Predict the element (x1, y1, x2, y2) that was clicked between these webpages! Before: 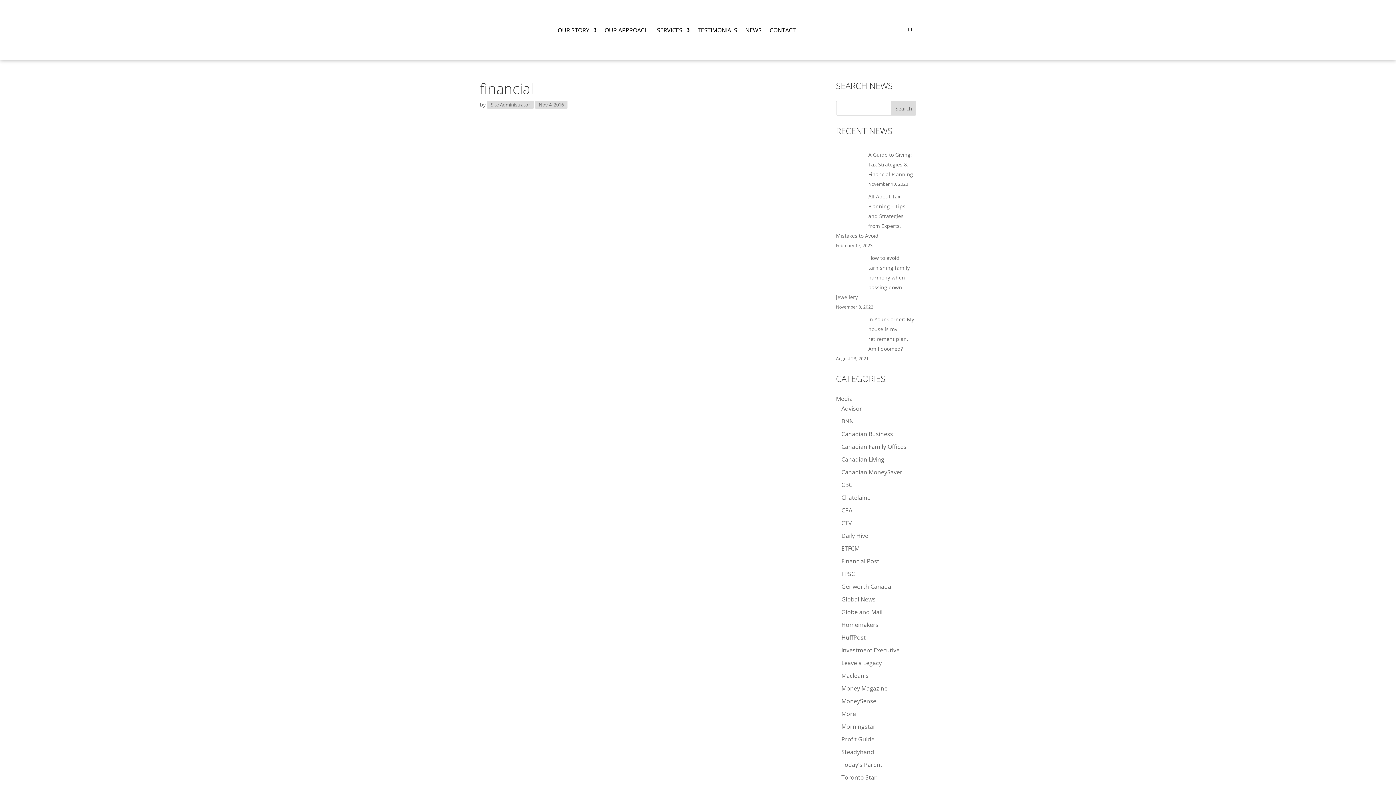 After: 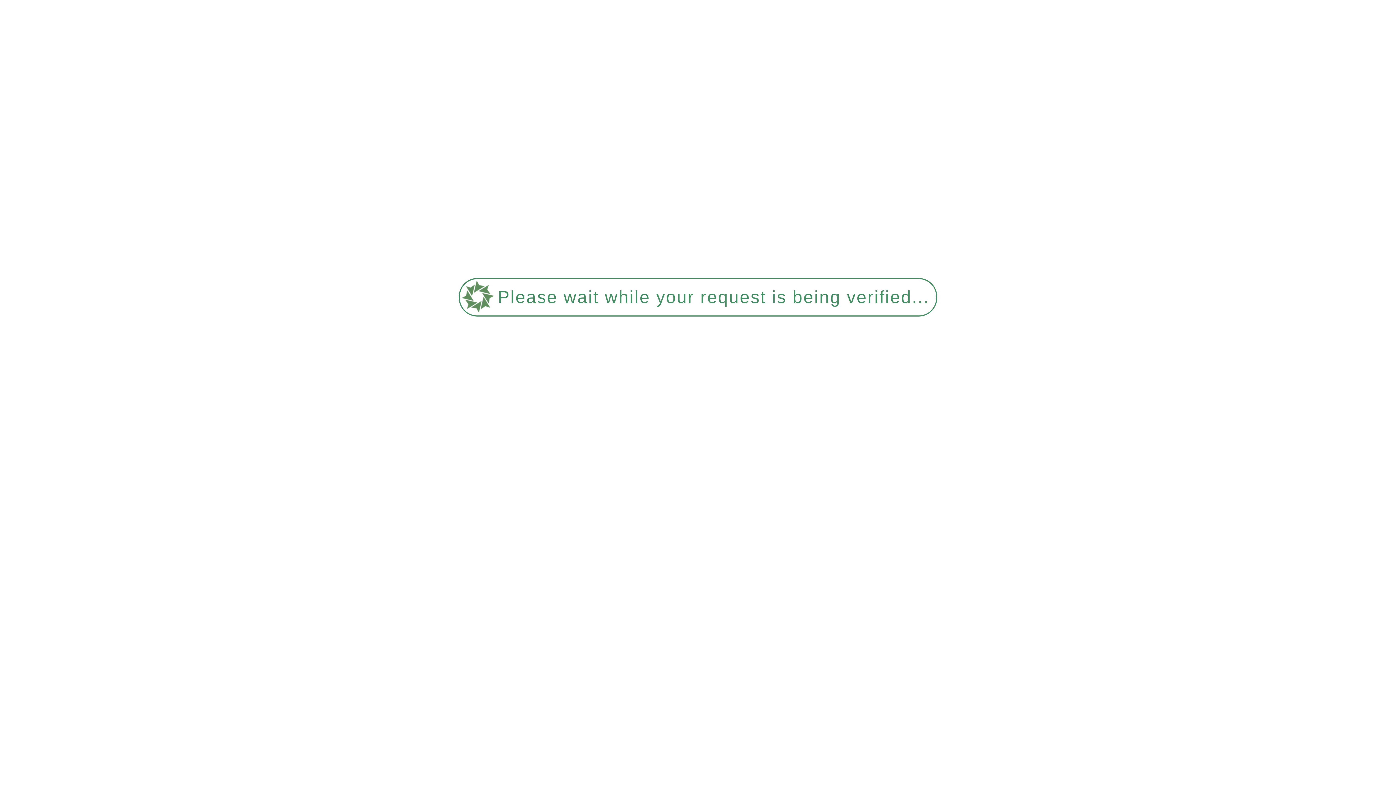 Action: bbox: (657, 4, 689, 56) label: SERVICES